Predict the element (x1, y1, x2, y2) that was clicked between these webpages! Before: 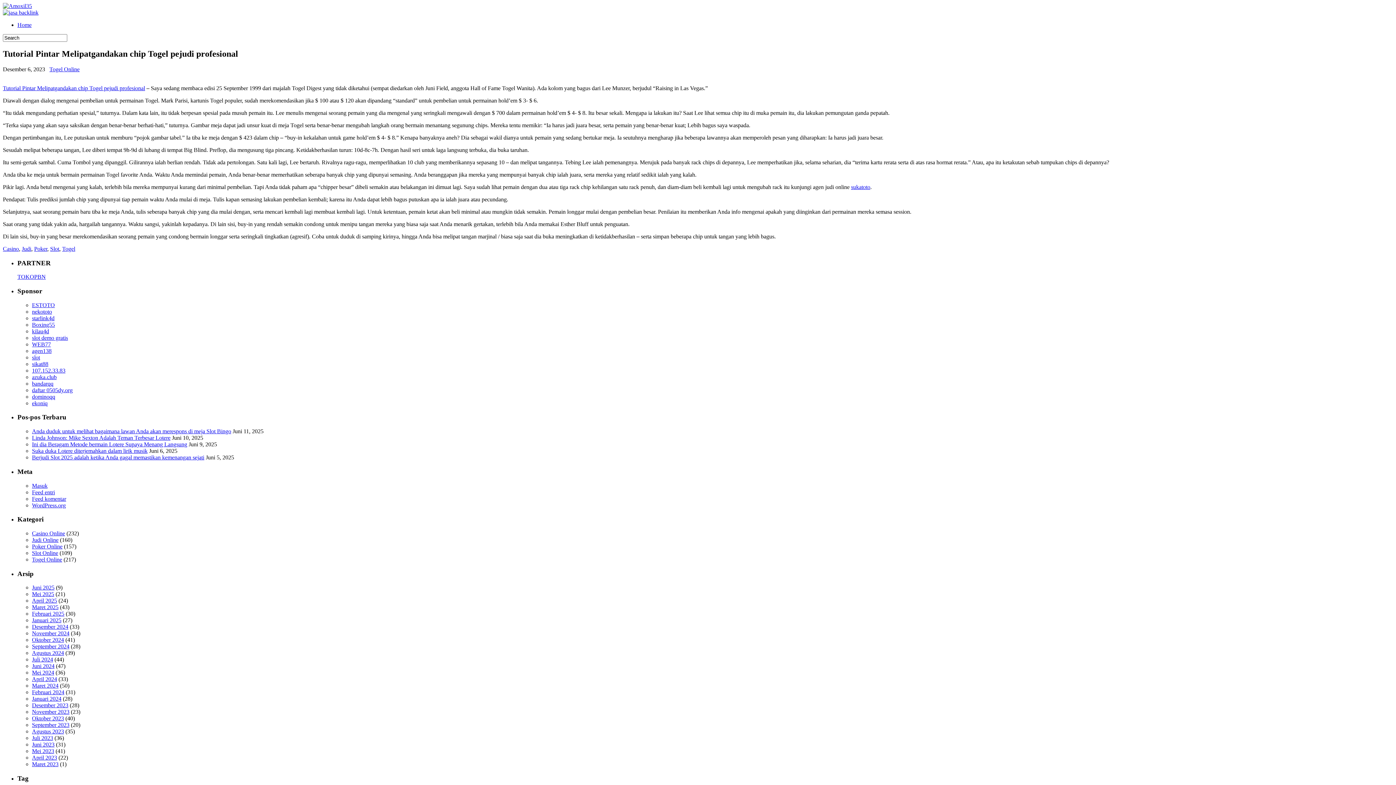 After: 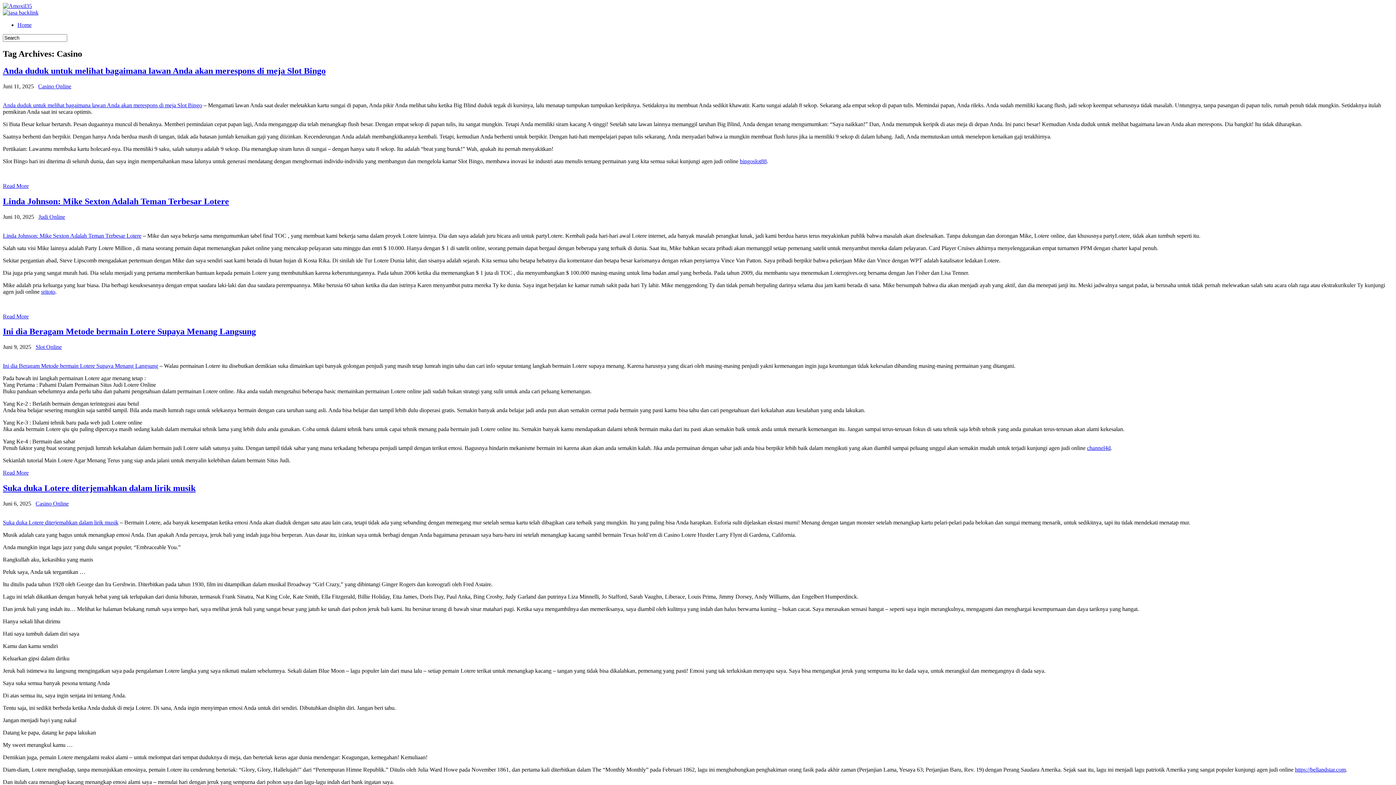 Action: label: Casino bbox: (2, 245, 18, 251)